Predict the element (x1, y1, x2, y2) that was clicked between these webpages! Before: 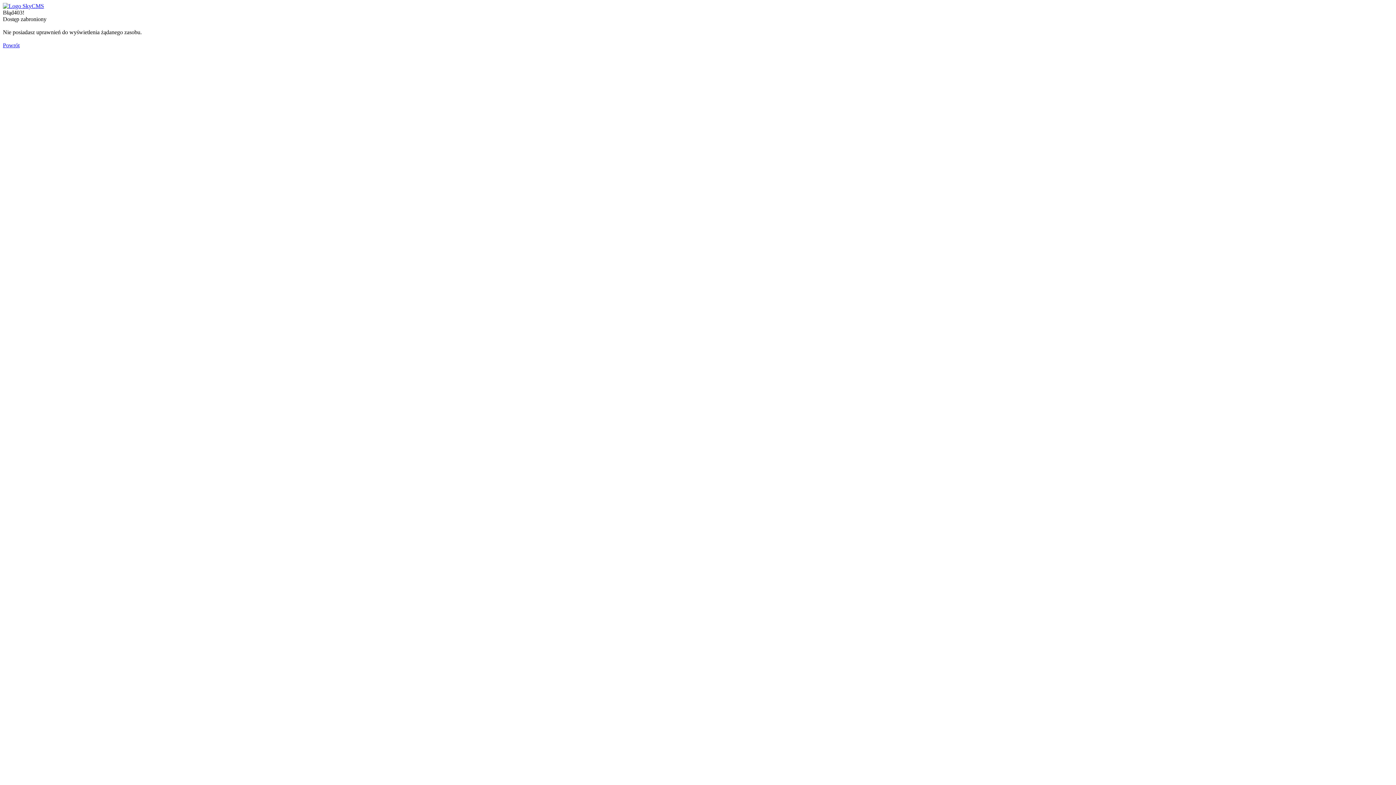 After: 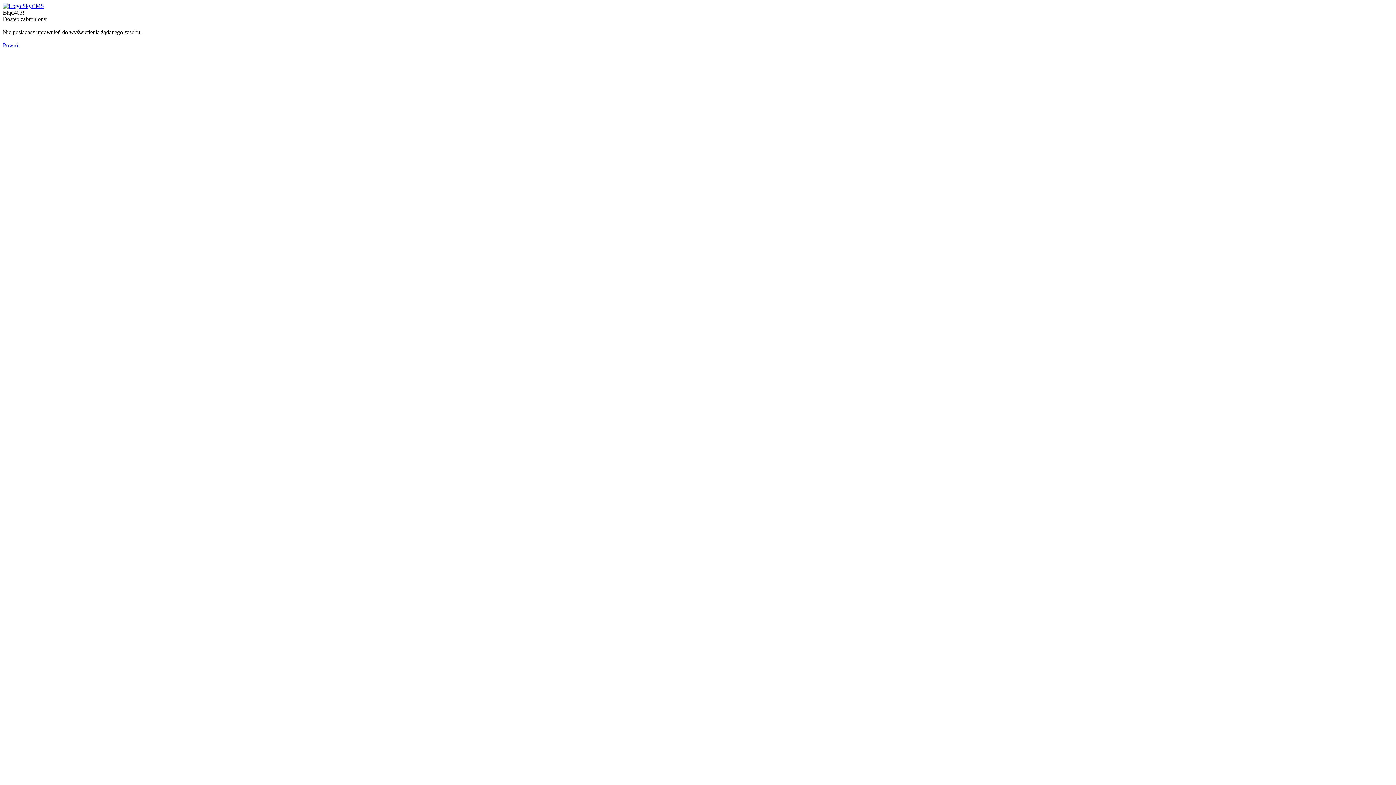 Action: bbox: (2, 2, 44, 9)